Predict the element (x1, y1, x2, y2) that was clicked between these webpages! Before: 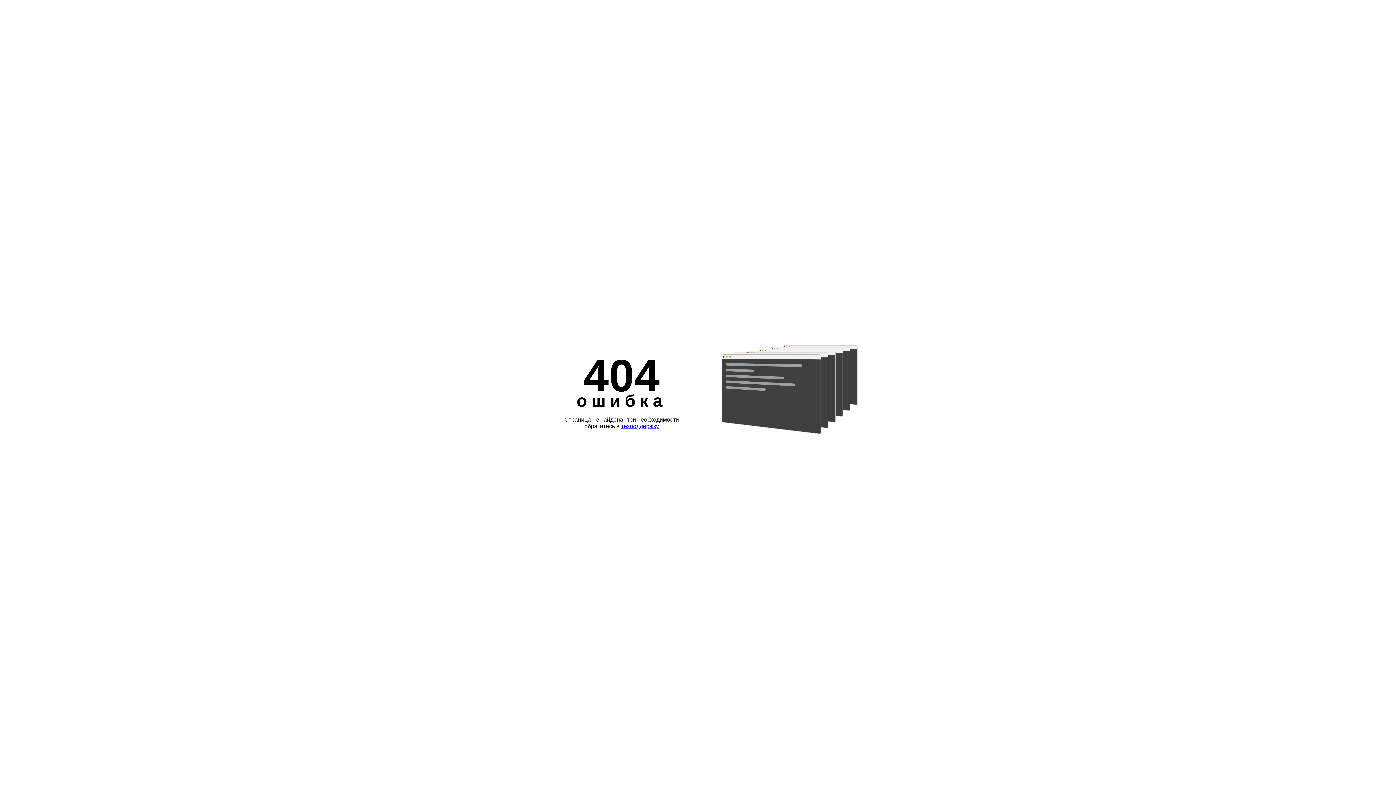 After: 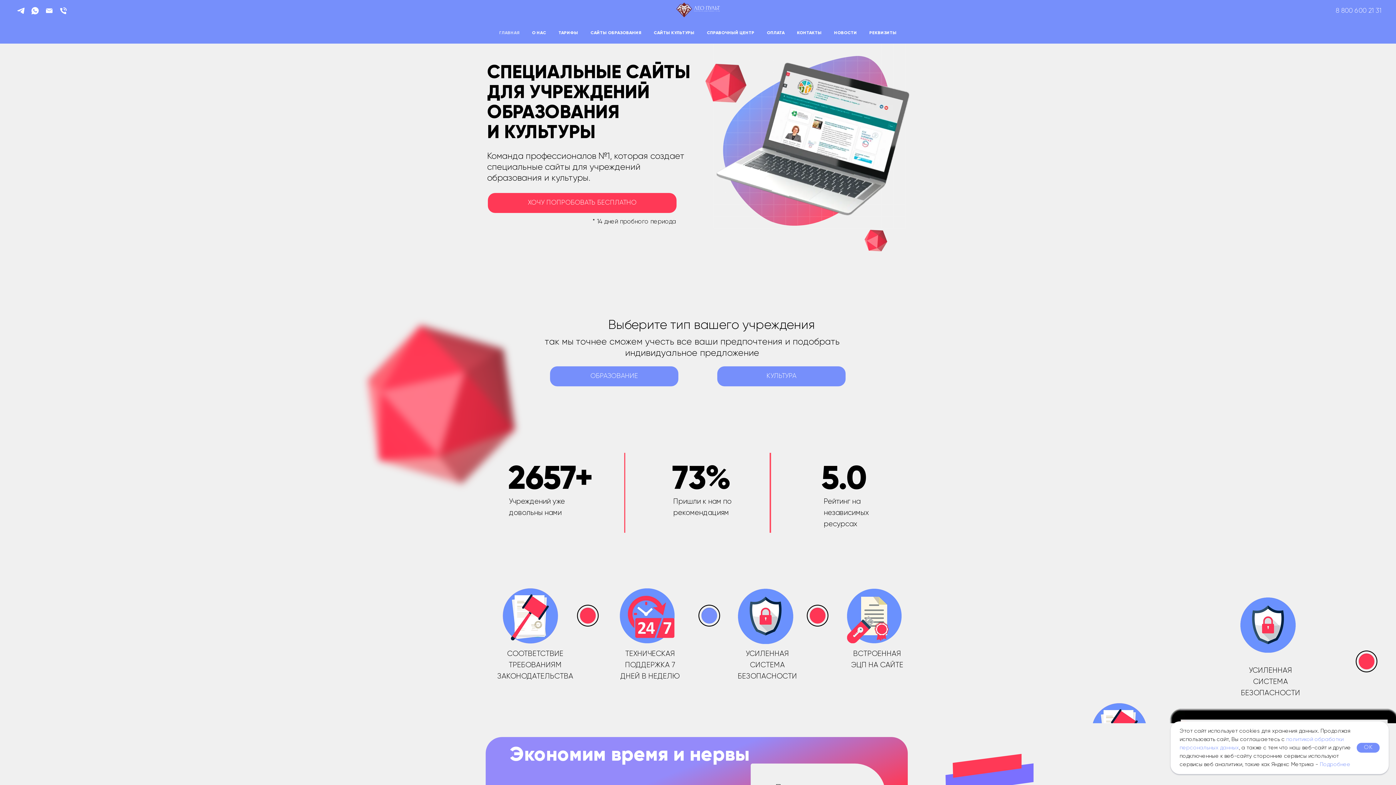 Action: bbox: (621, 423, 659, 429) label: техподдержку